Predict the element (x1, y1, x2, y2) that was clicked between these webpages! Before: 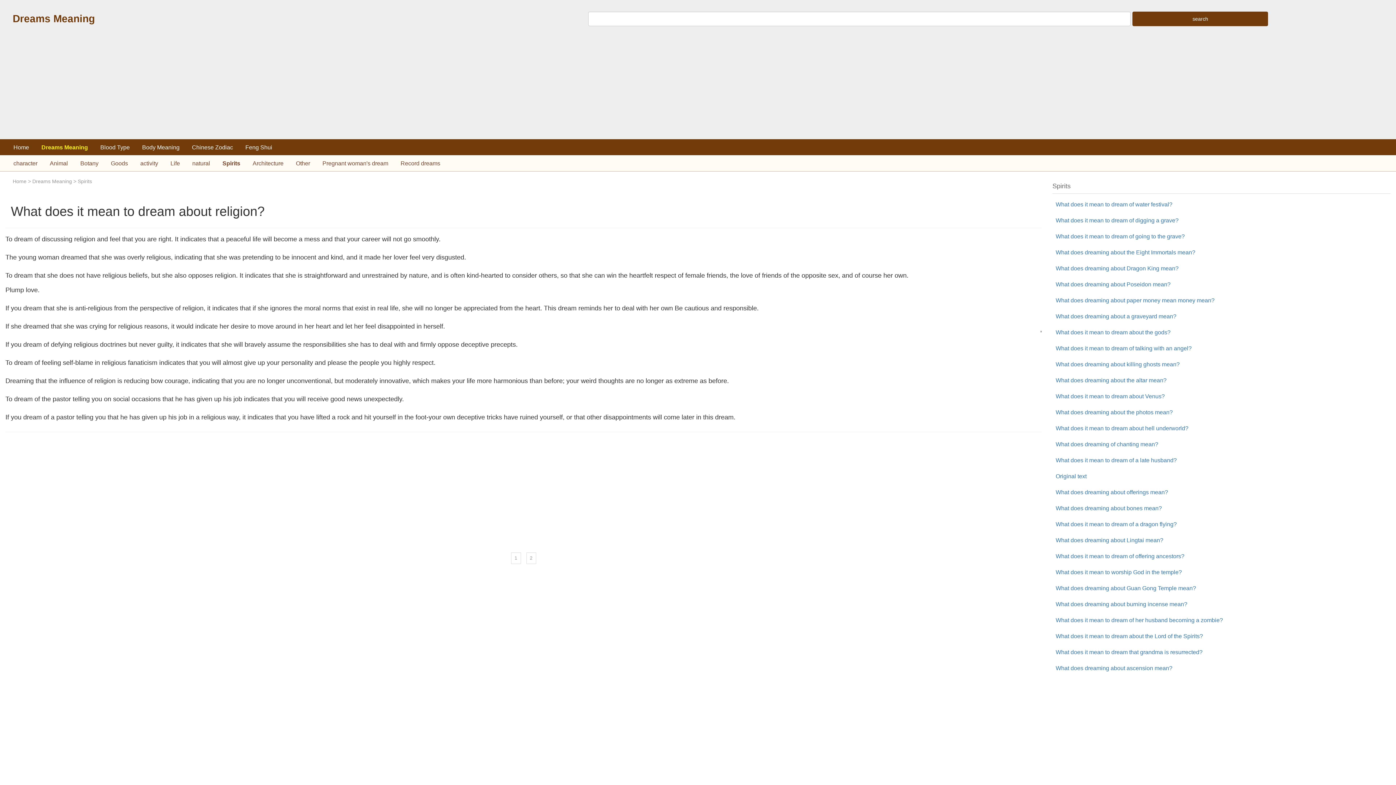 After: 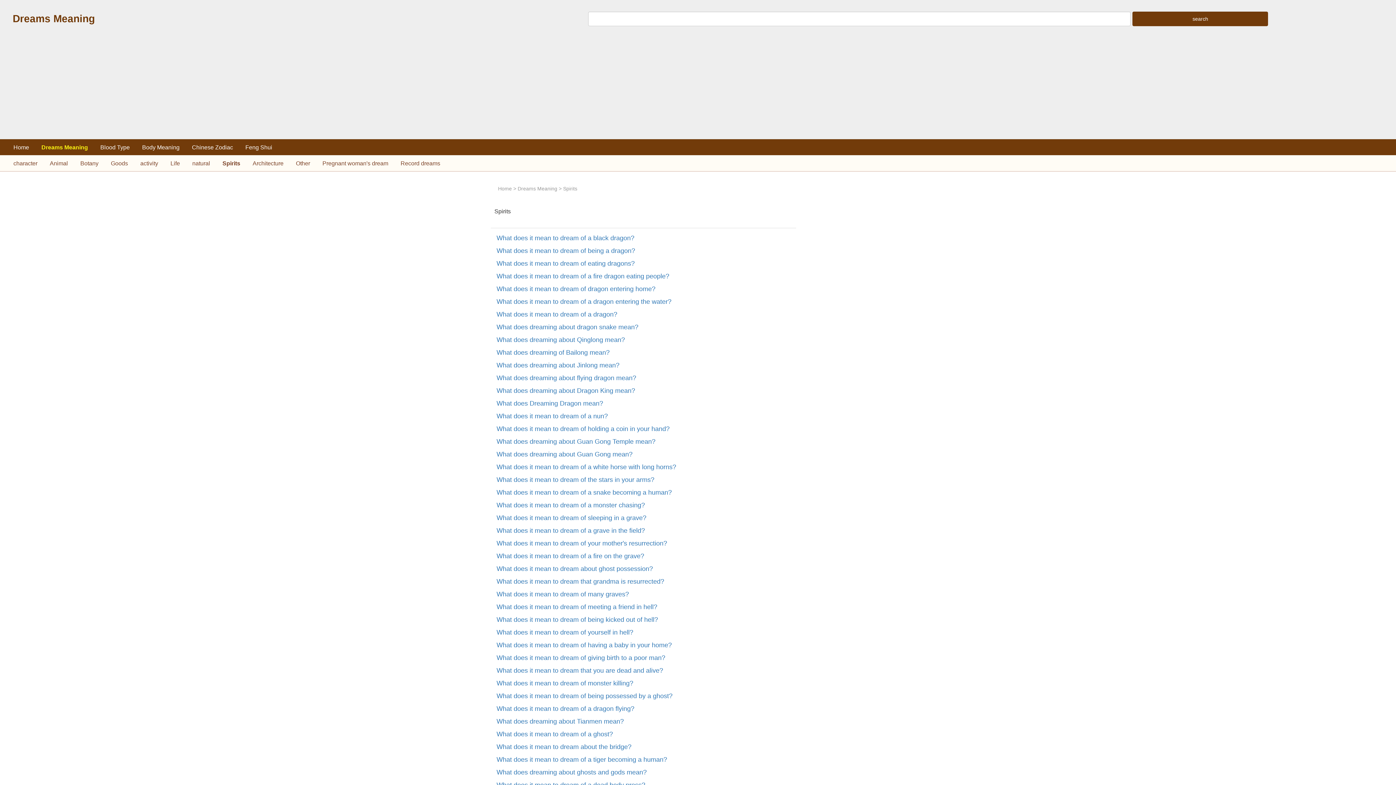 Action: bbox: (221, 157, 241, 169) label: Spirits